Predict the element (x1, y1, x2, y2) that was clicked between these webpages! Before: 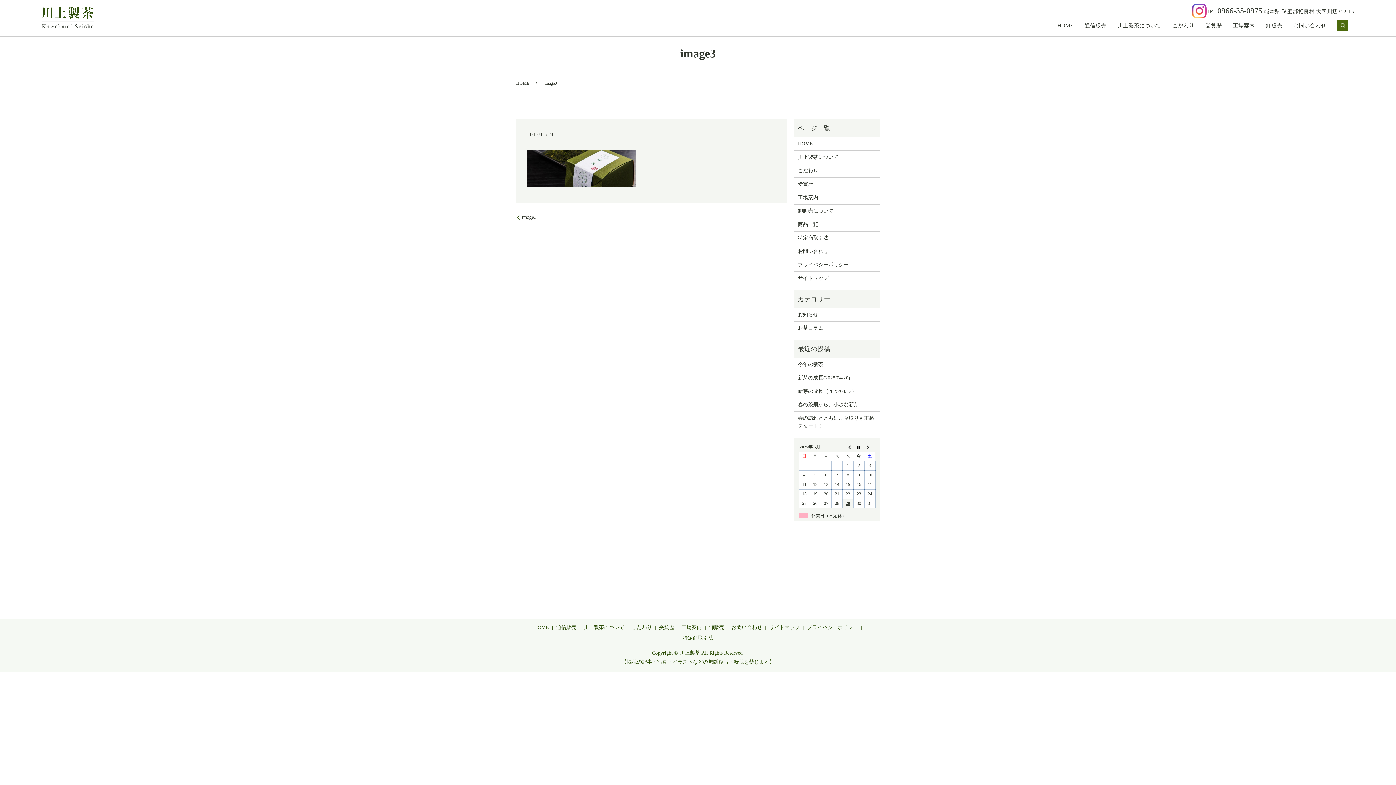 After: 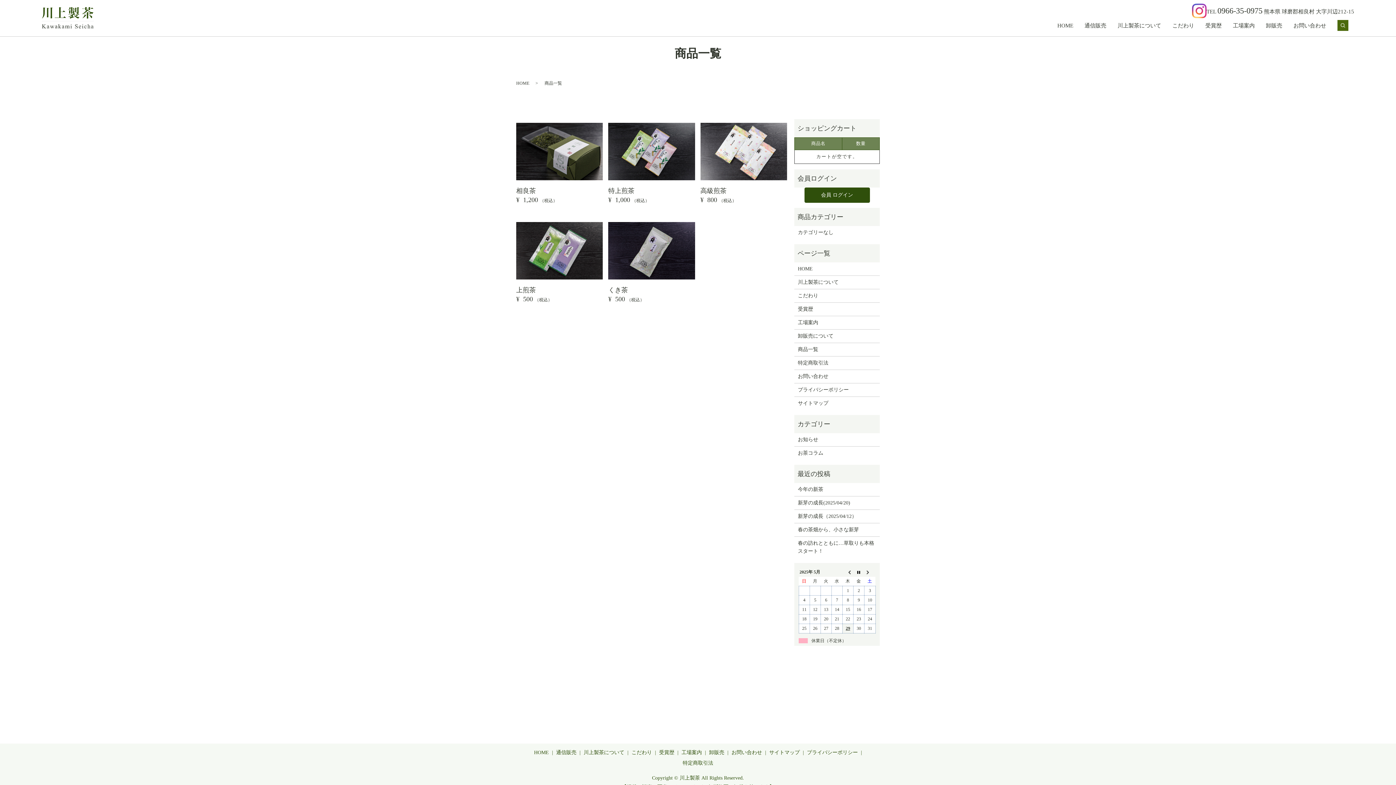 Action: label: 通信販売 bbox: (554, 622, 578, 632)